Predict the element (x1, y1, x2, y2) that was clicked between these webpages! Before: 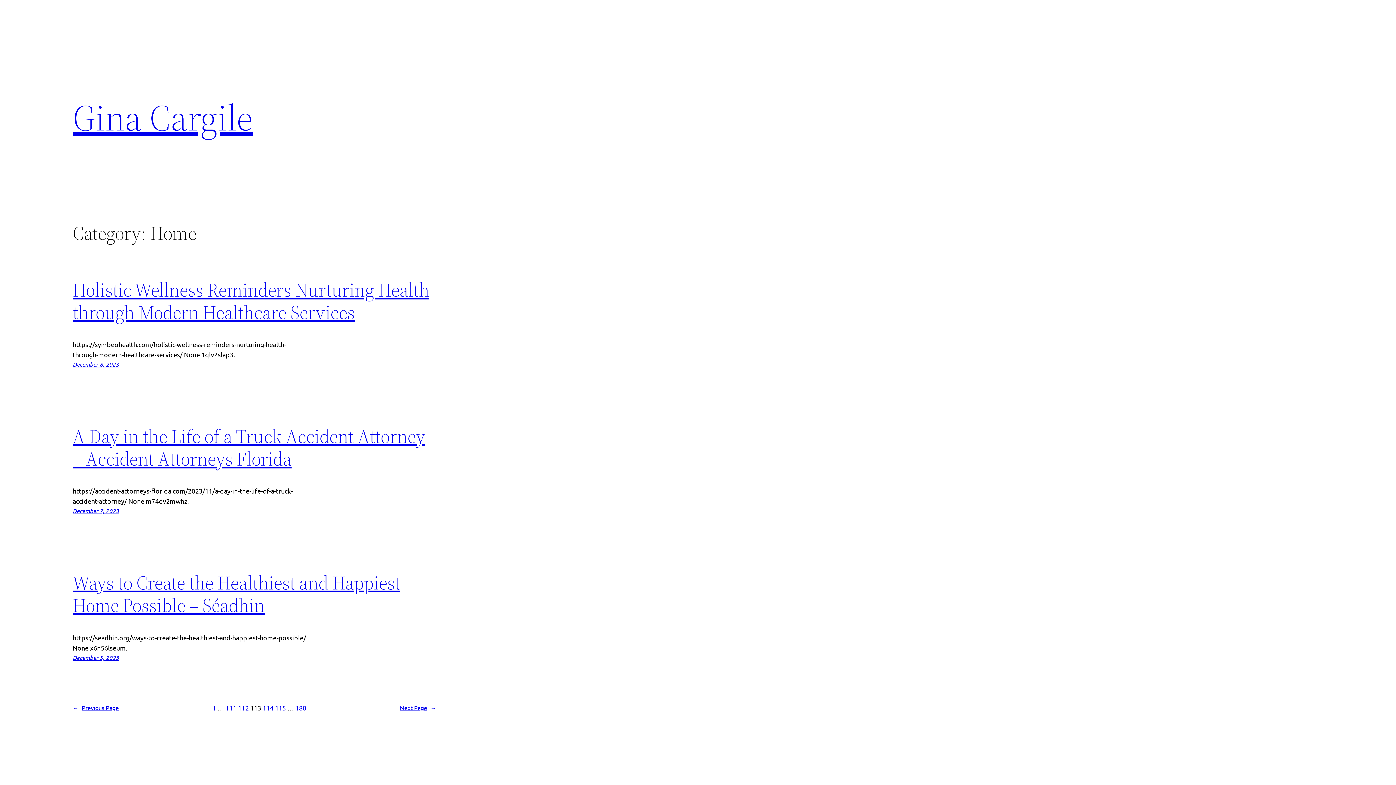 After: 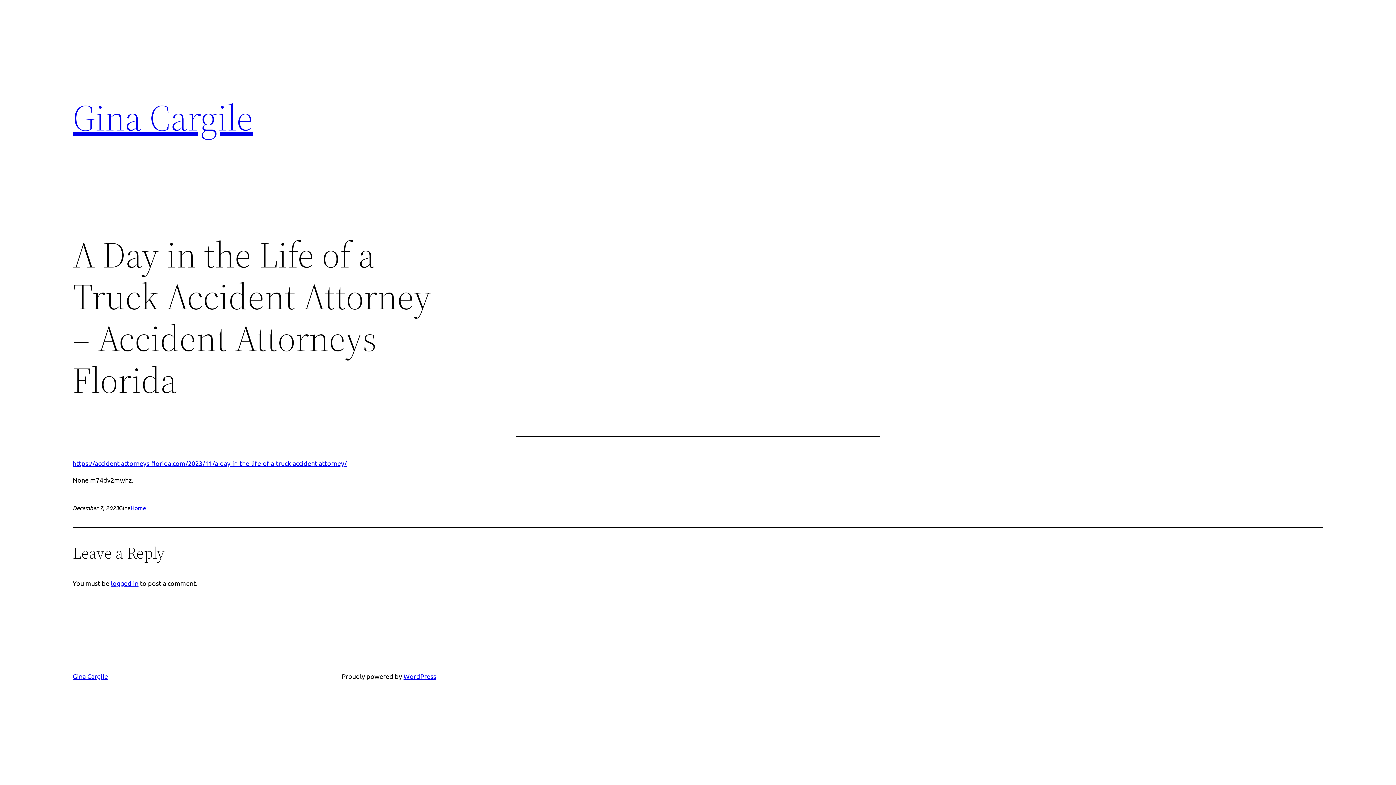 Action: label: December 7, 2023 bbox: (72, 507, 118, 515)